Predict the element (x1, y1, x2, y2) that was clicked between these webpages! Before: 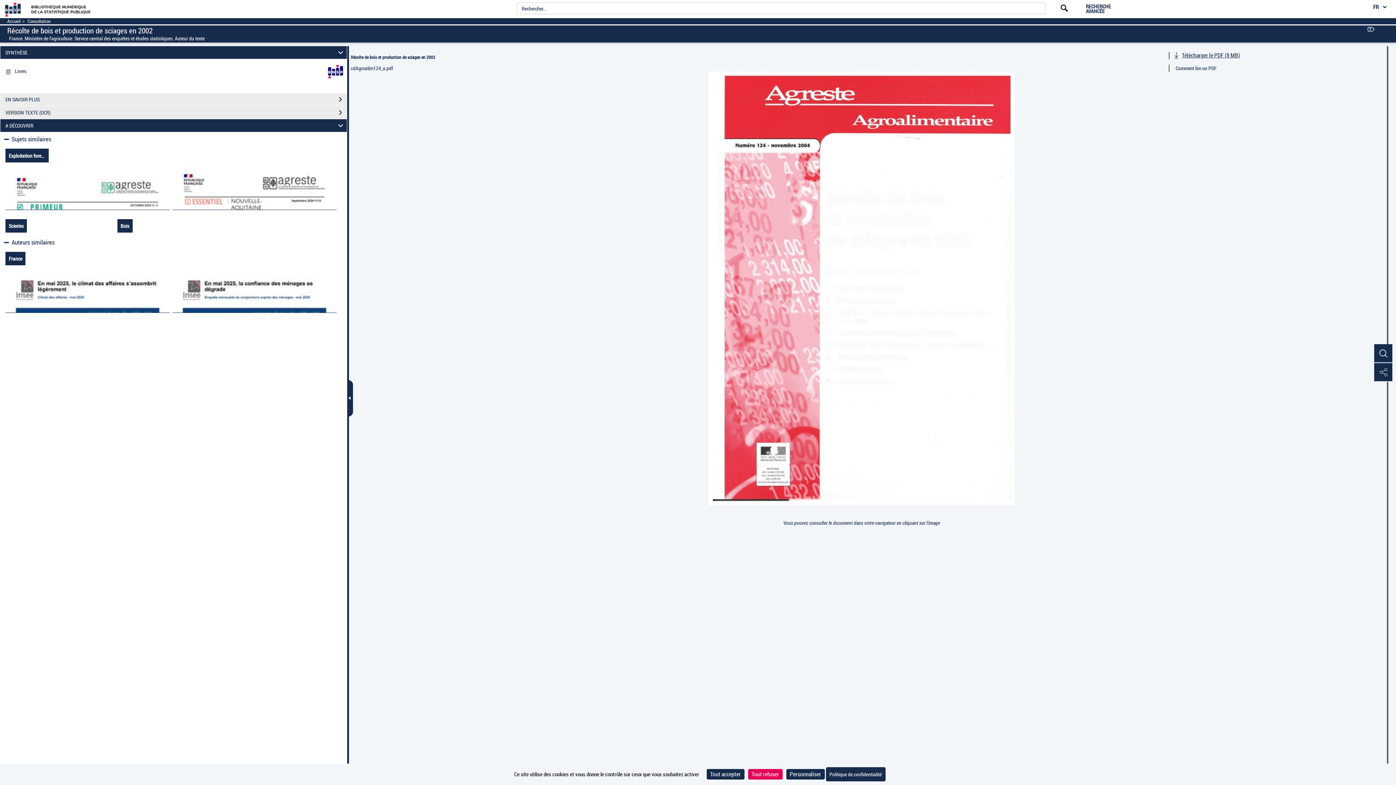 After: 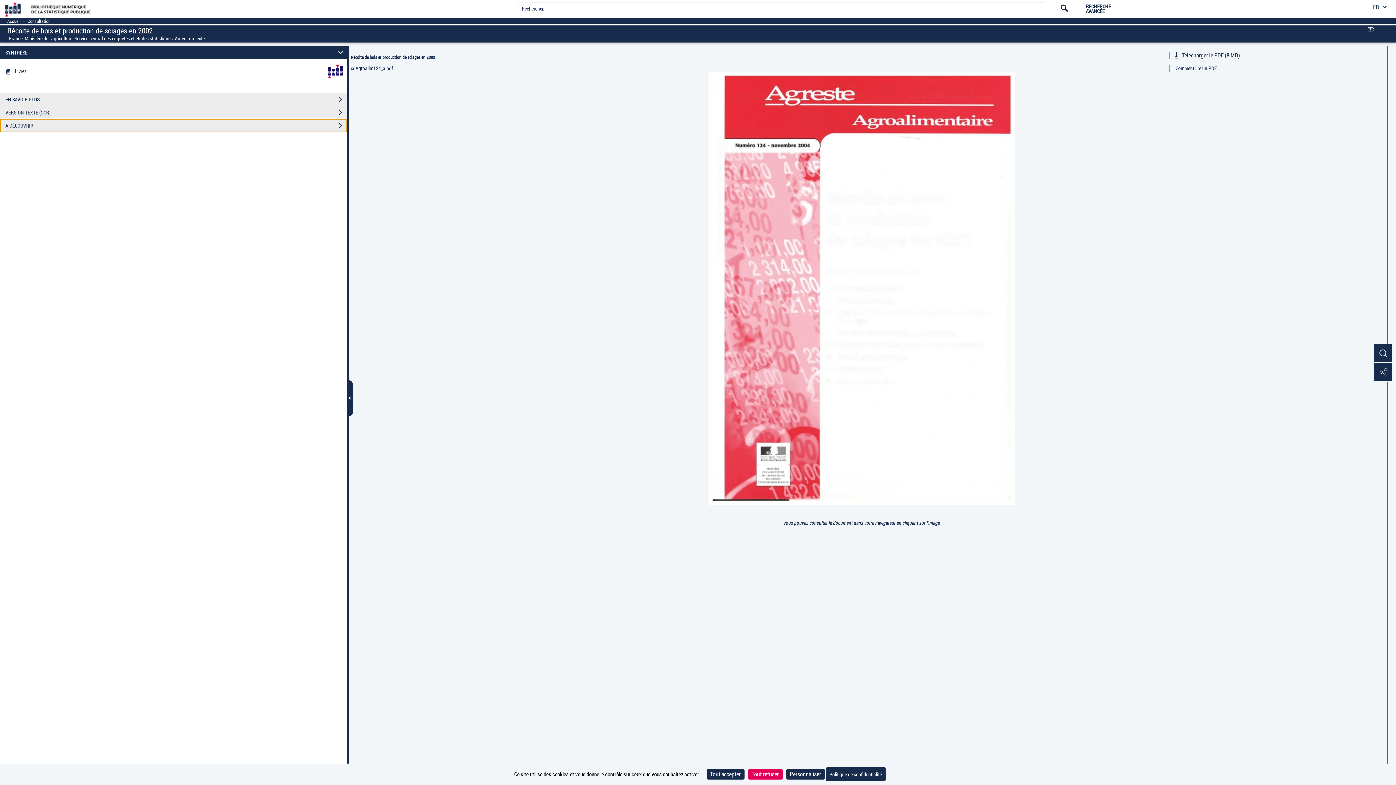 Action: bbox: (0, 119, 346, 132) label: A DÉCOUVRIR